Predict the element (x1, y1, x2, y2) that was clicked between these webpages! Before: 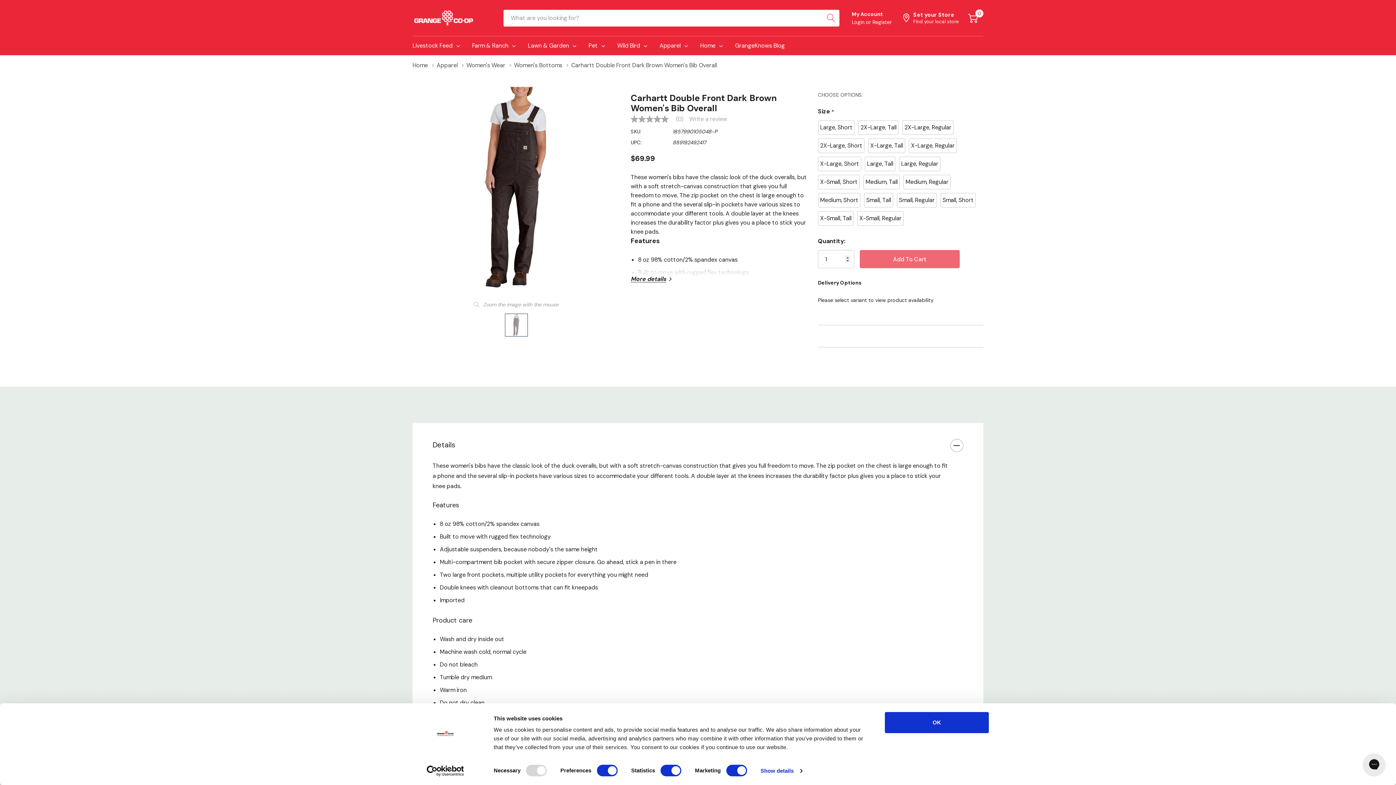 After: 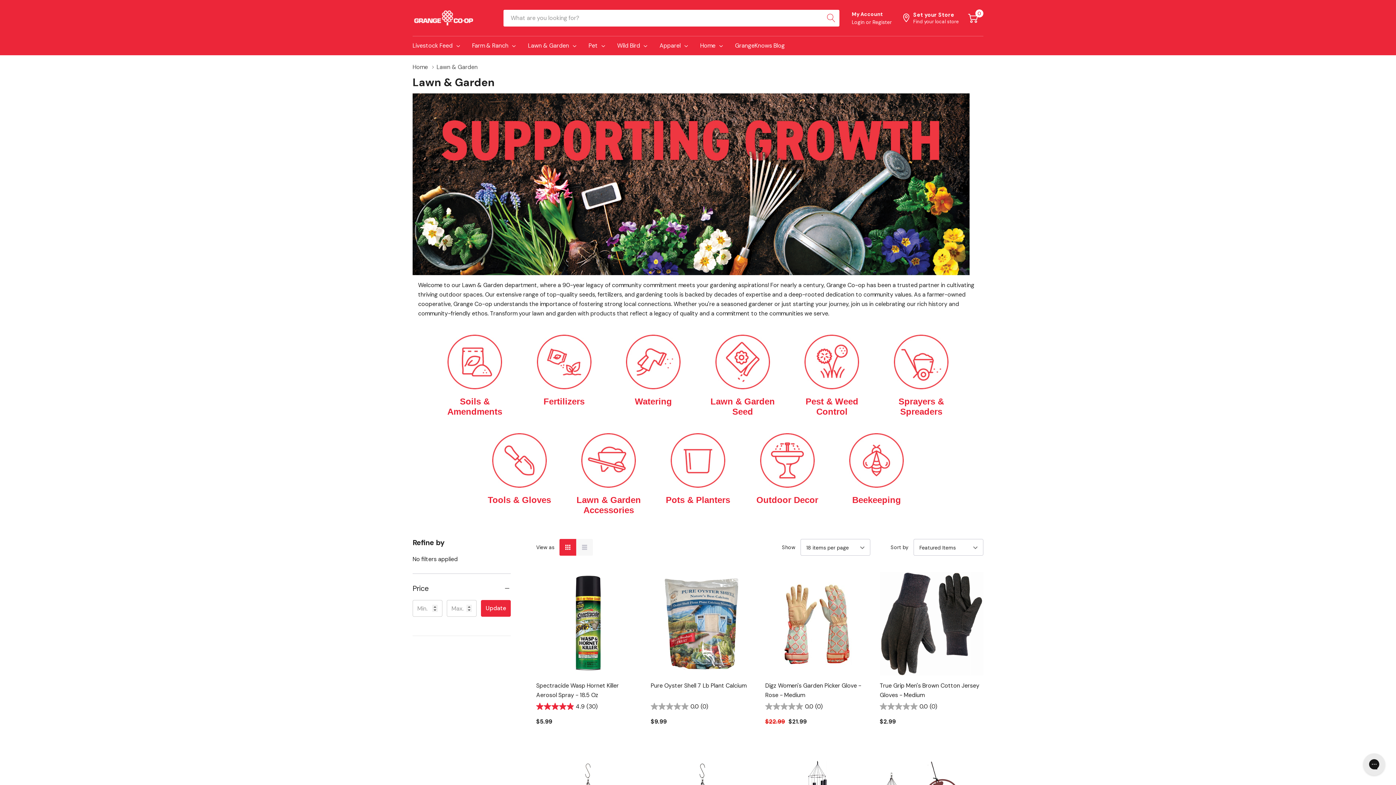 Action: bbox: (528, 40, 569, 50) label: Lawn & Garden